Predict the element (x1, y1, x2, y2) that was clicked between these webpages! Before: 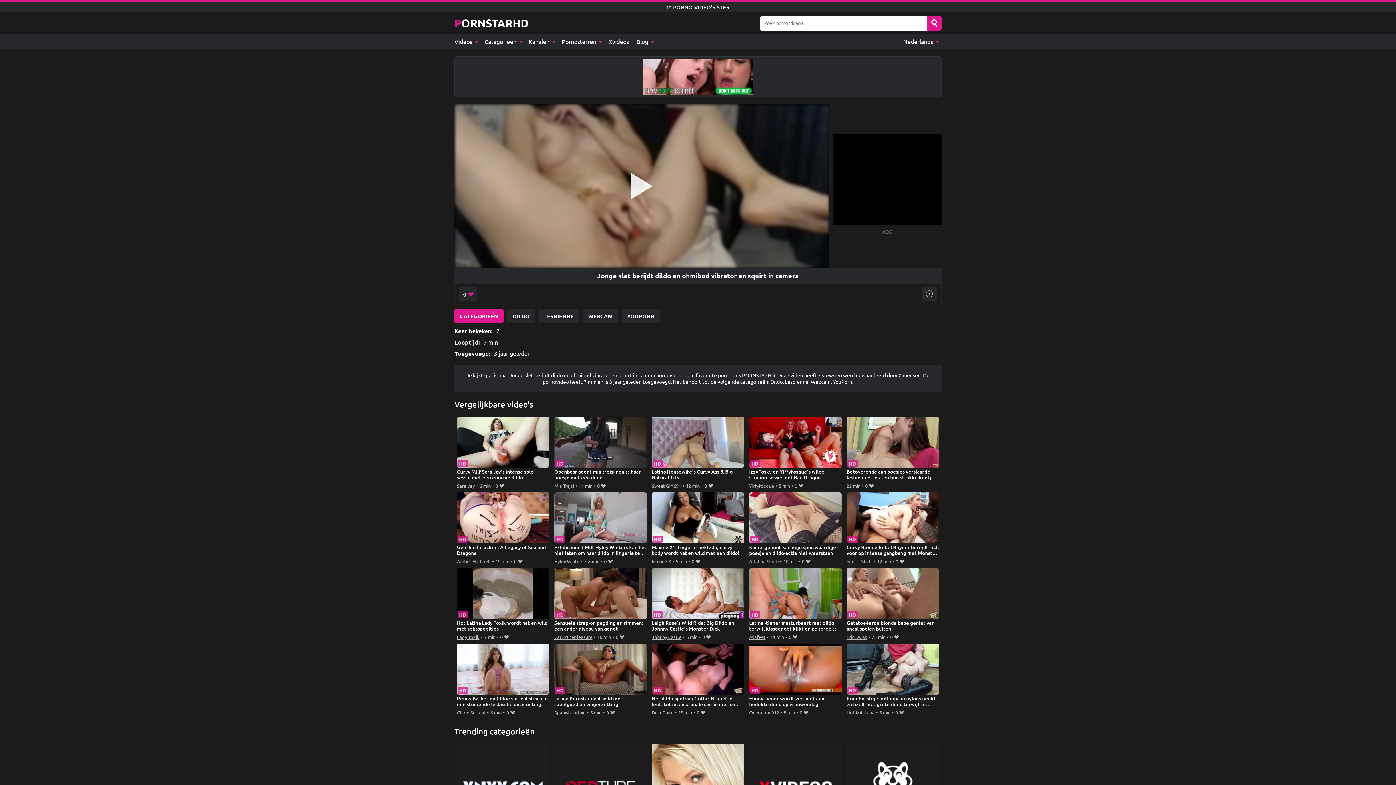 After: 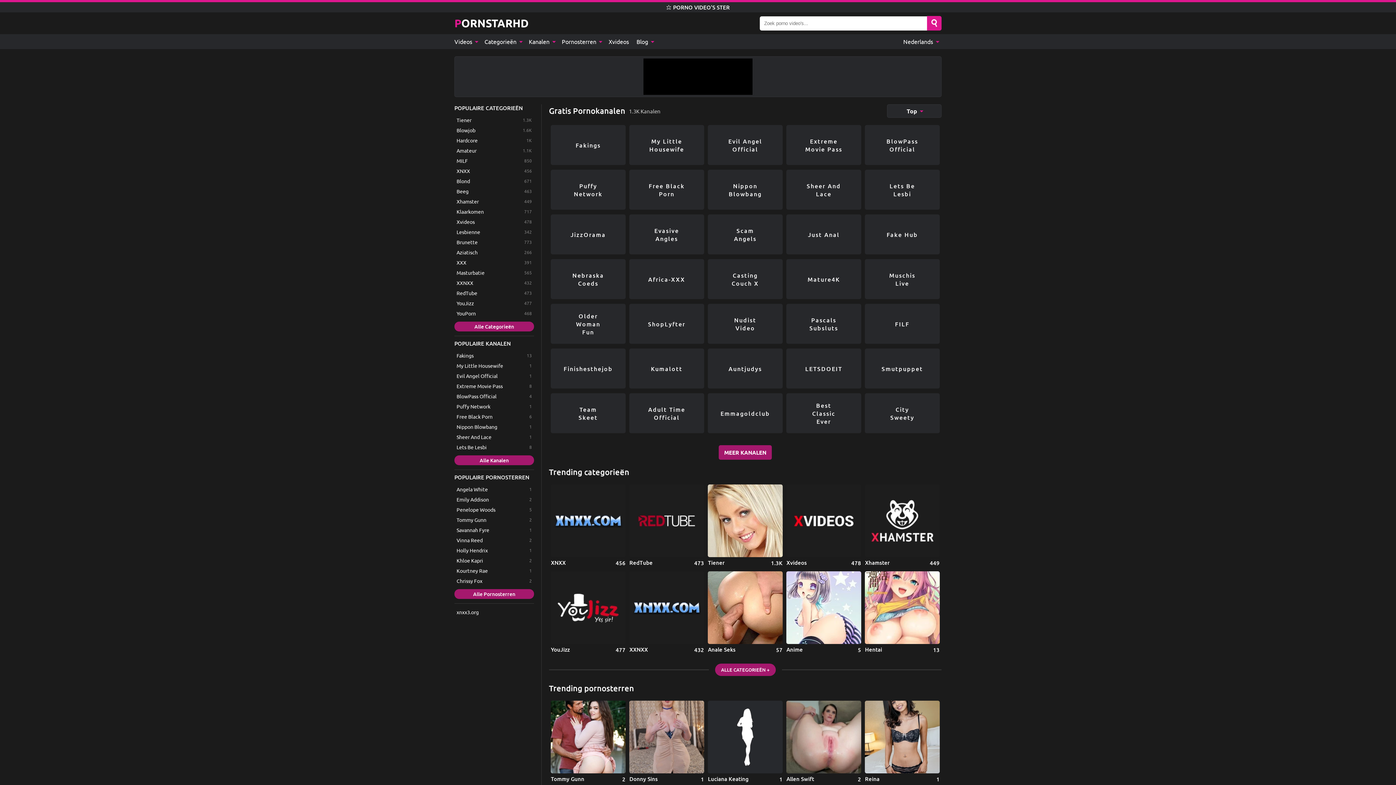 Action: label: Kanalen  bbox: (525, 34, 558, 49)